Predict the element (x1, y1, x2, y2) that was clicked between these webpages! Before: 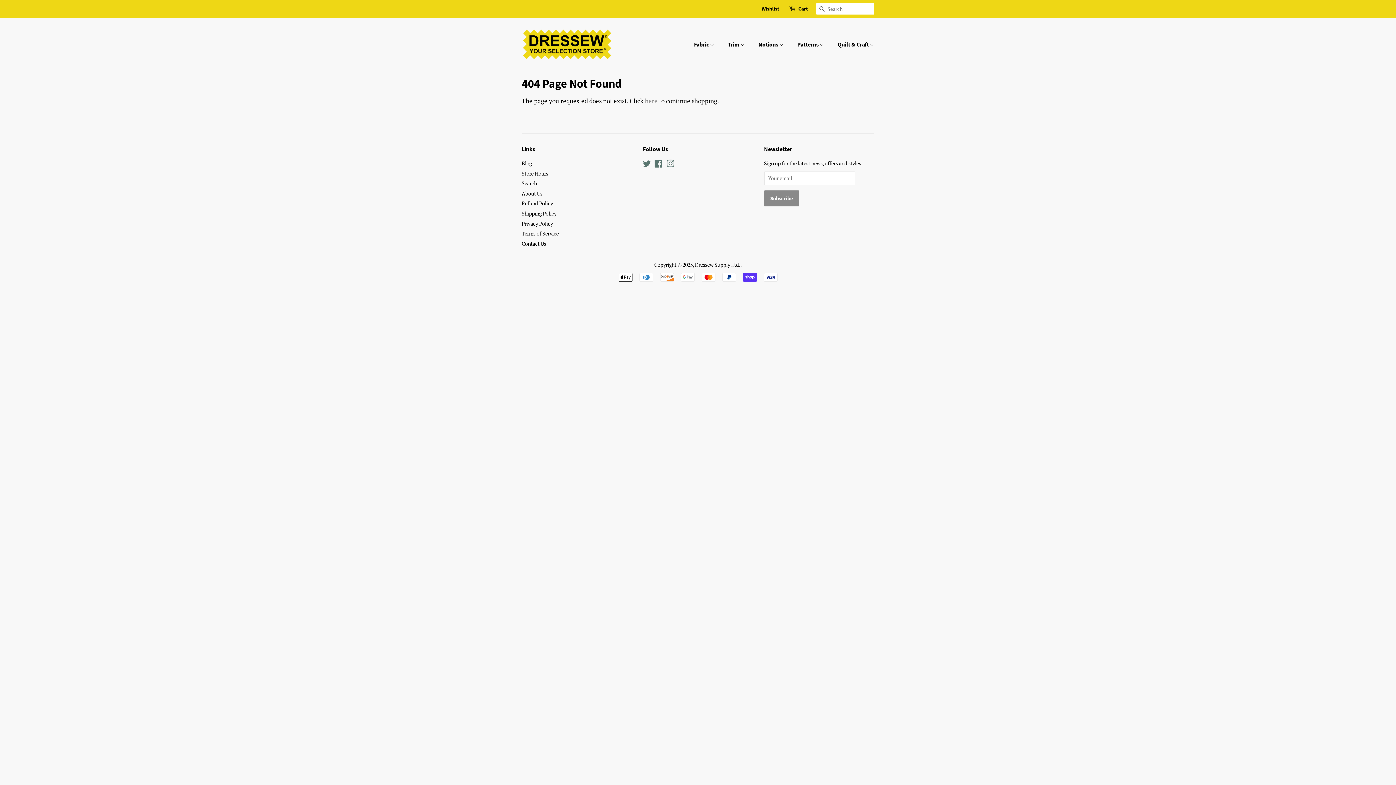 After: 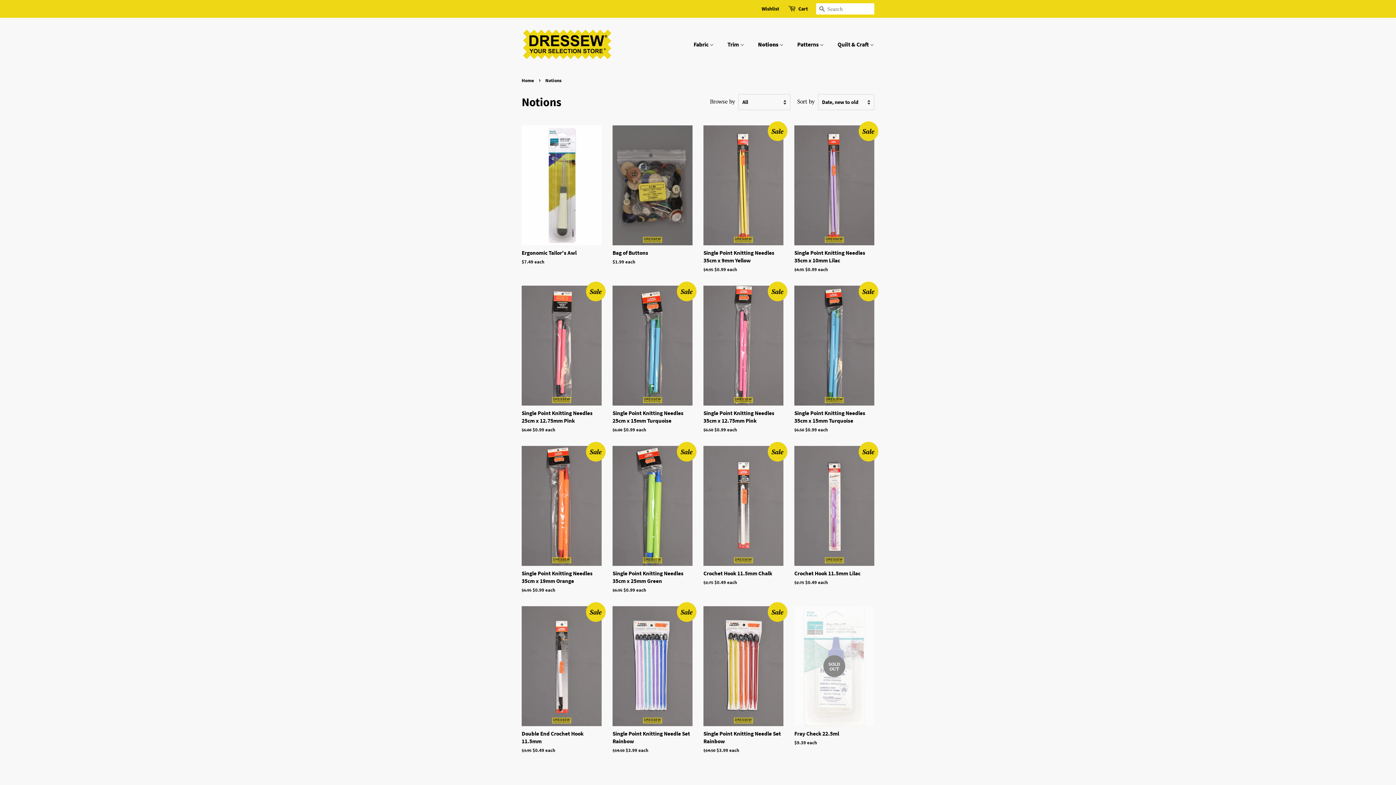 Action: label: Notions  bbox: (753, 37, 790, 52)